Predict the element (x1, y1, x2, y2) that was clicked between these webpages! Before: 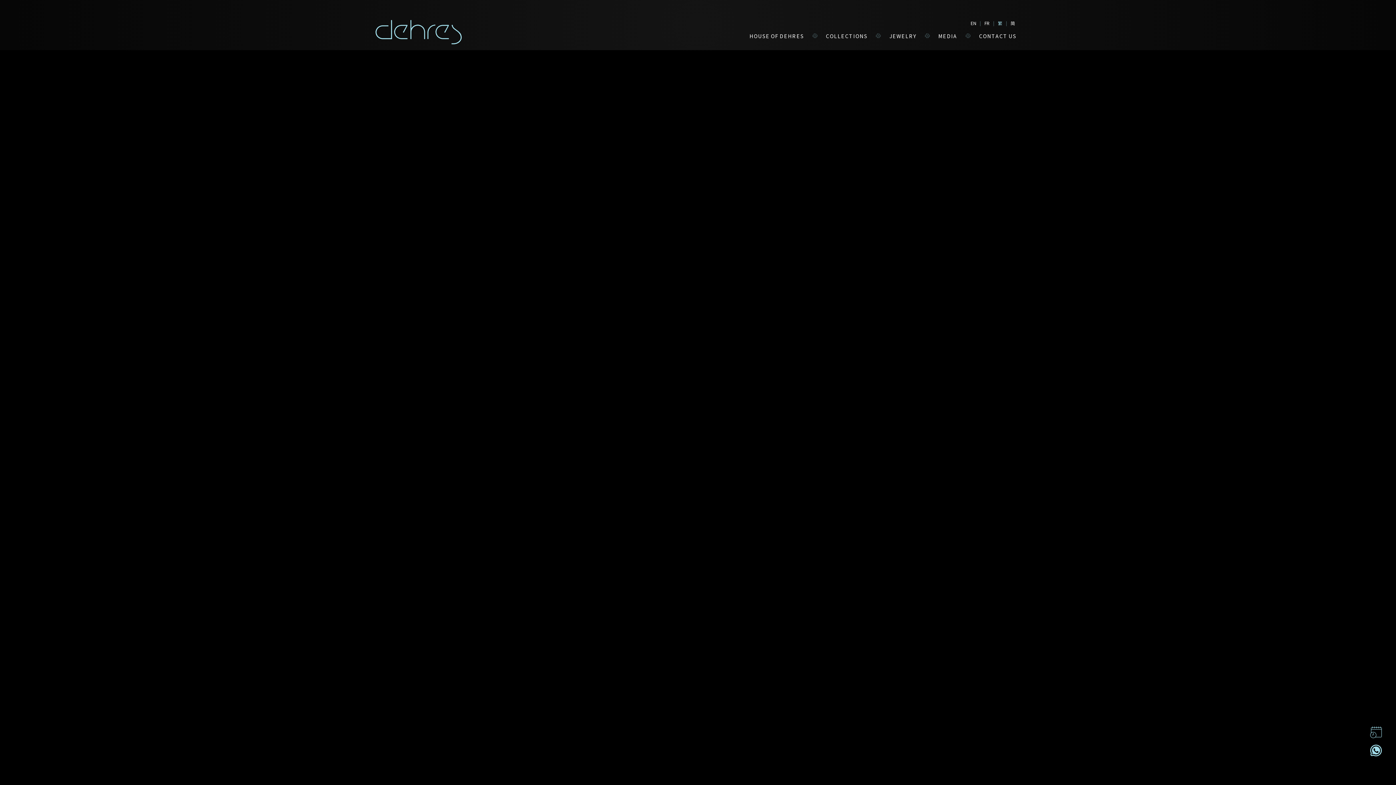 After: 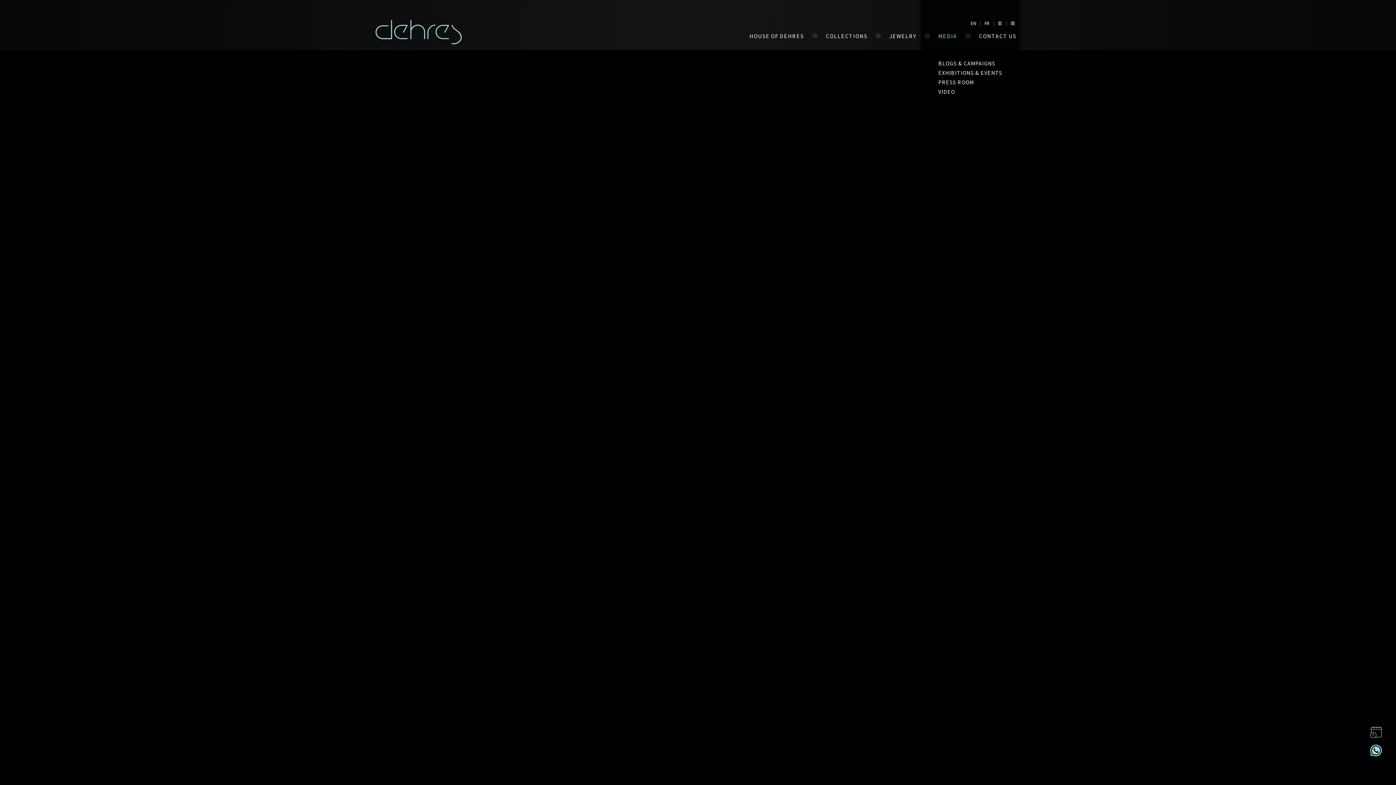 Action: bbox: (938, 30, 957, 42) label: MEDIA